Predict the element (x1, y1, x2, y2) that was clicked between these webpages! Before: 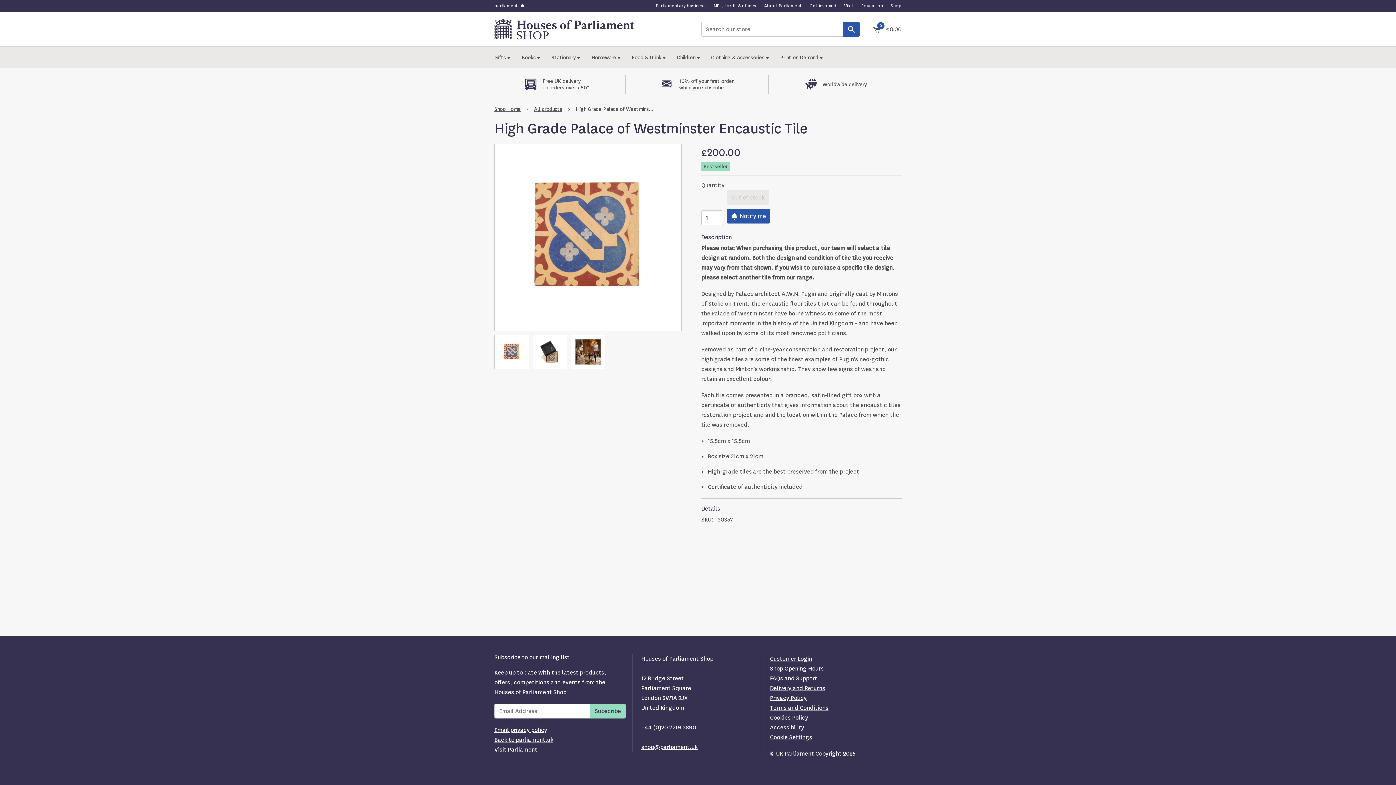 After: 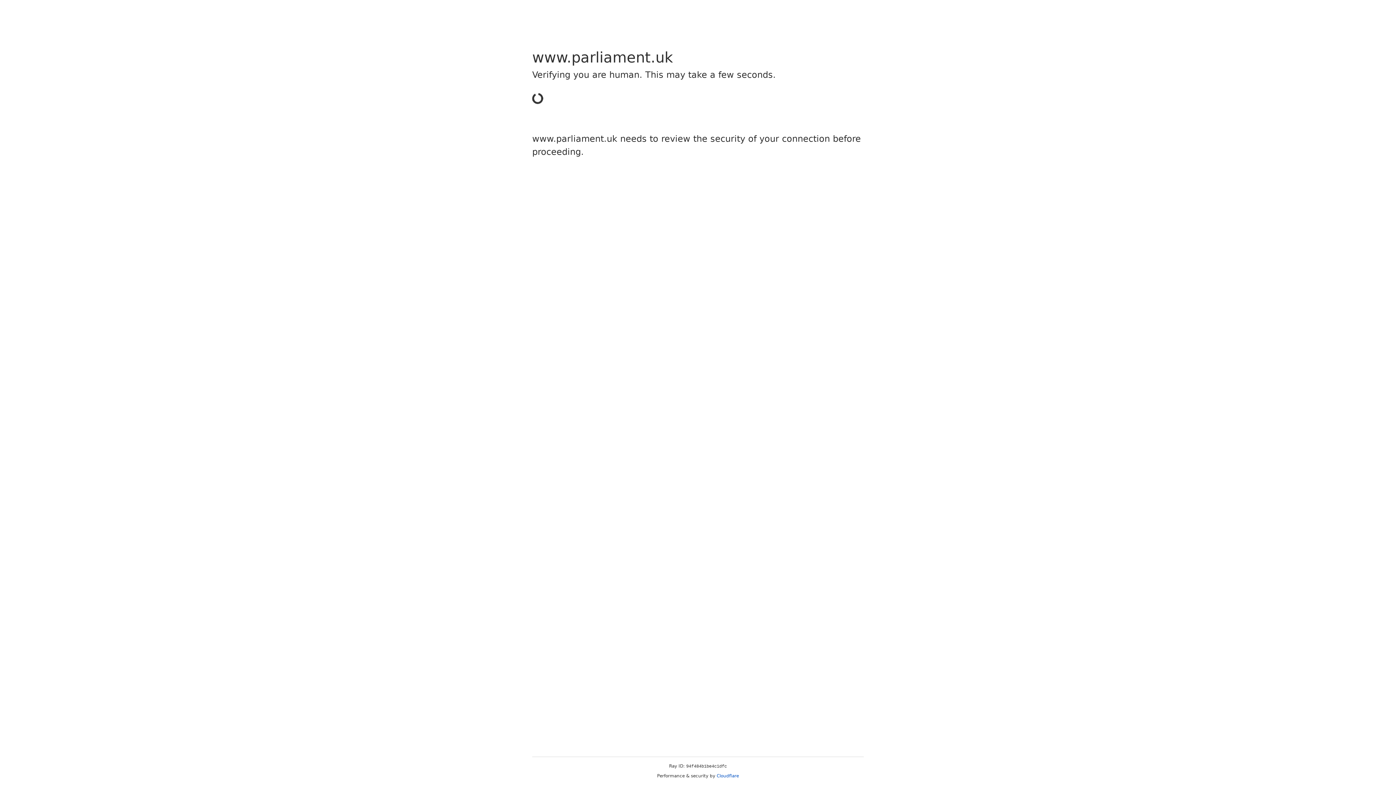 Action: bbox: (809, 2, 836, 8) label: Get involved